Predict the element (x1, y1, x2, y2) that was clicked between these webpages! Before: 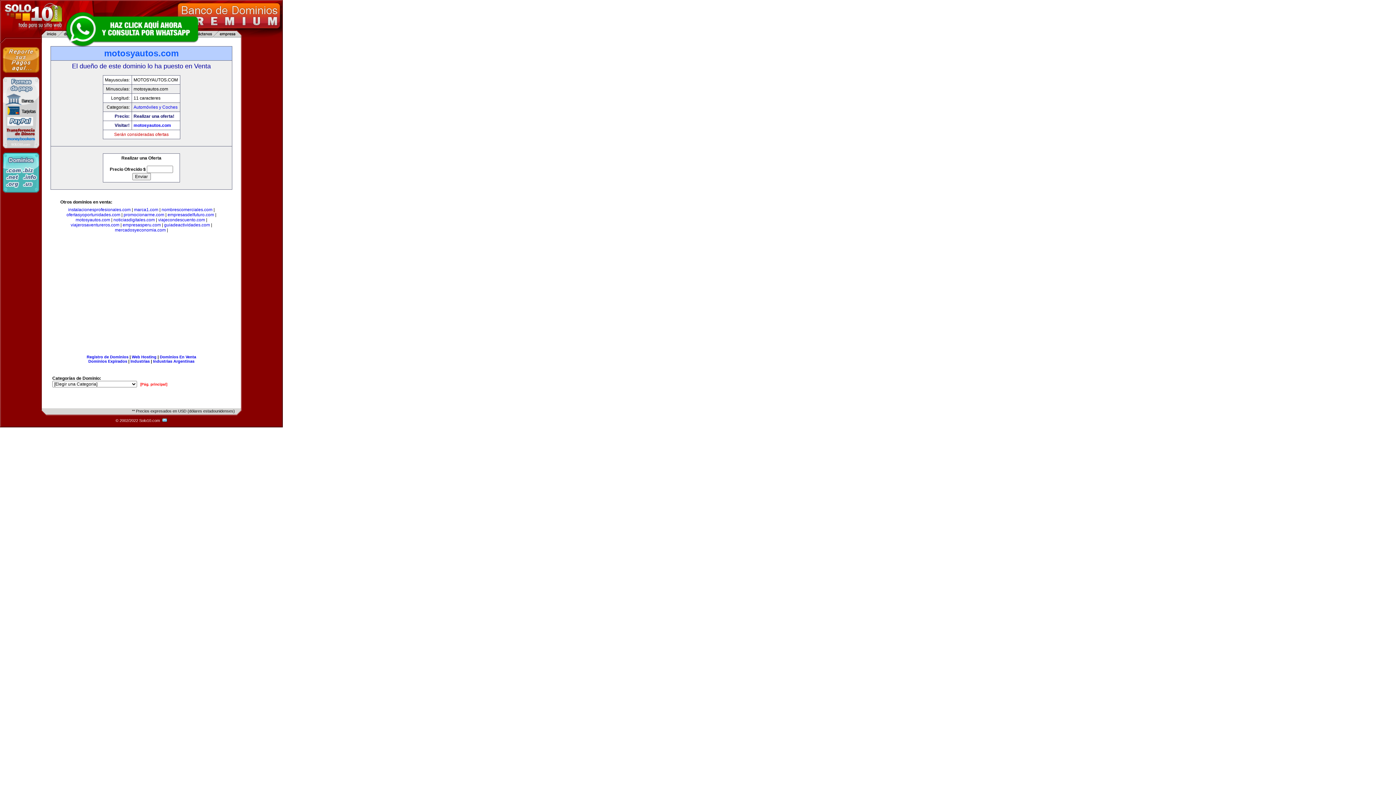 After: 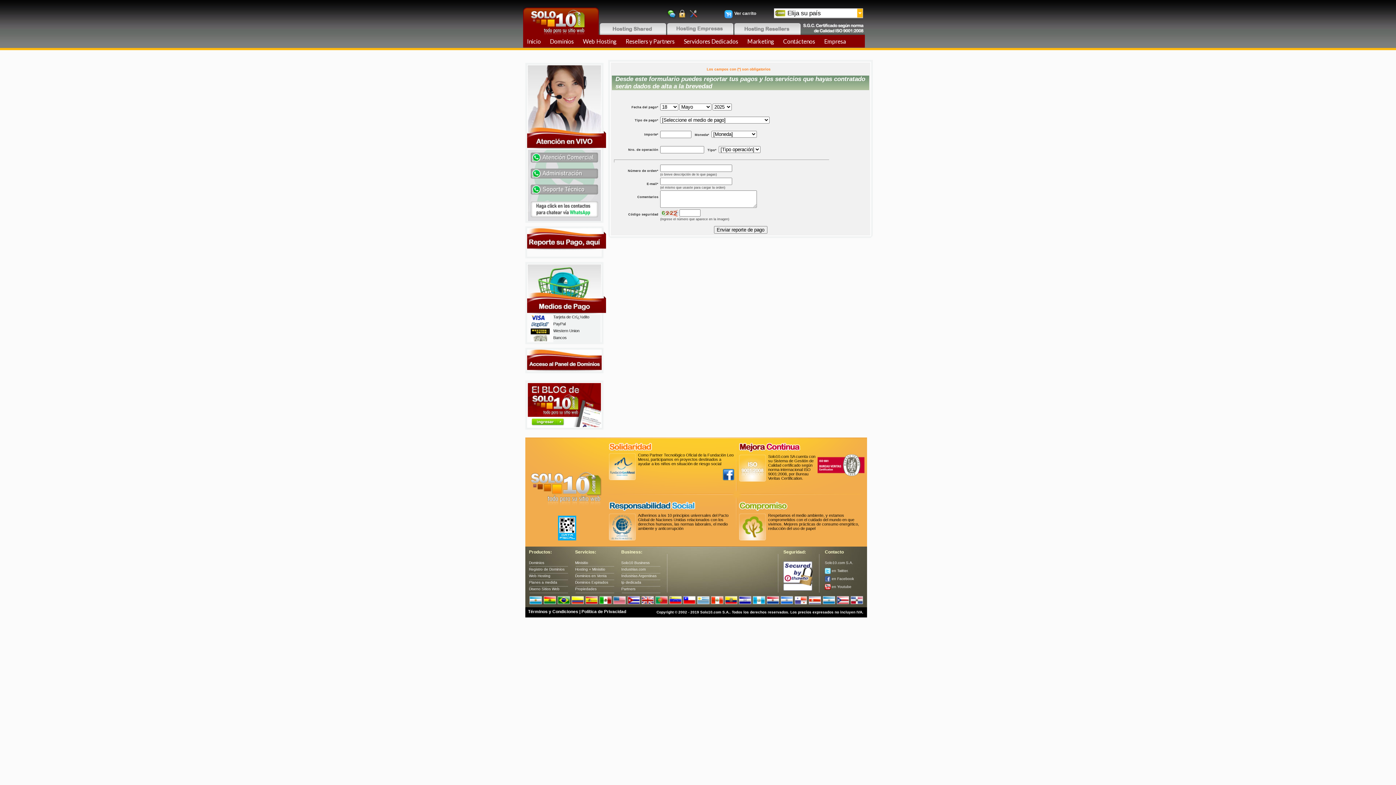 Action: bbox: (2, 73, 39, 78)